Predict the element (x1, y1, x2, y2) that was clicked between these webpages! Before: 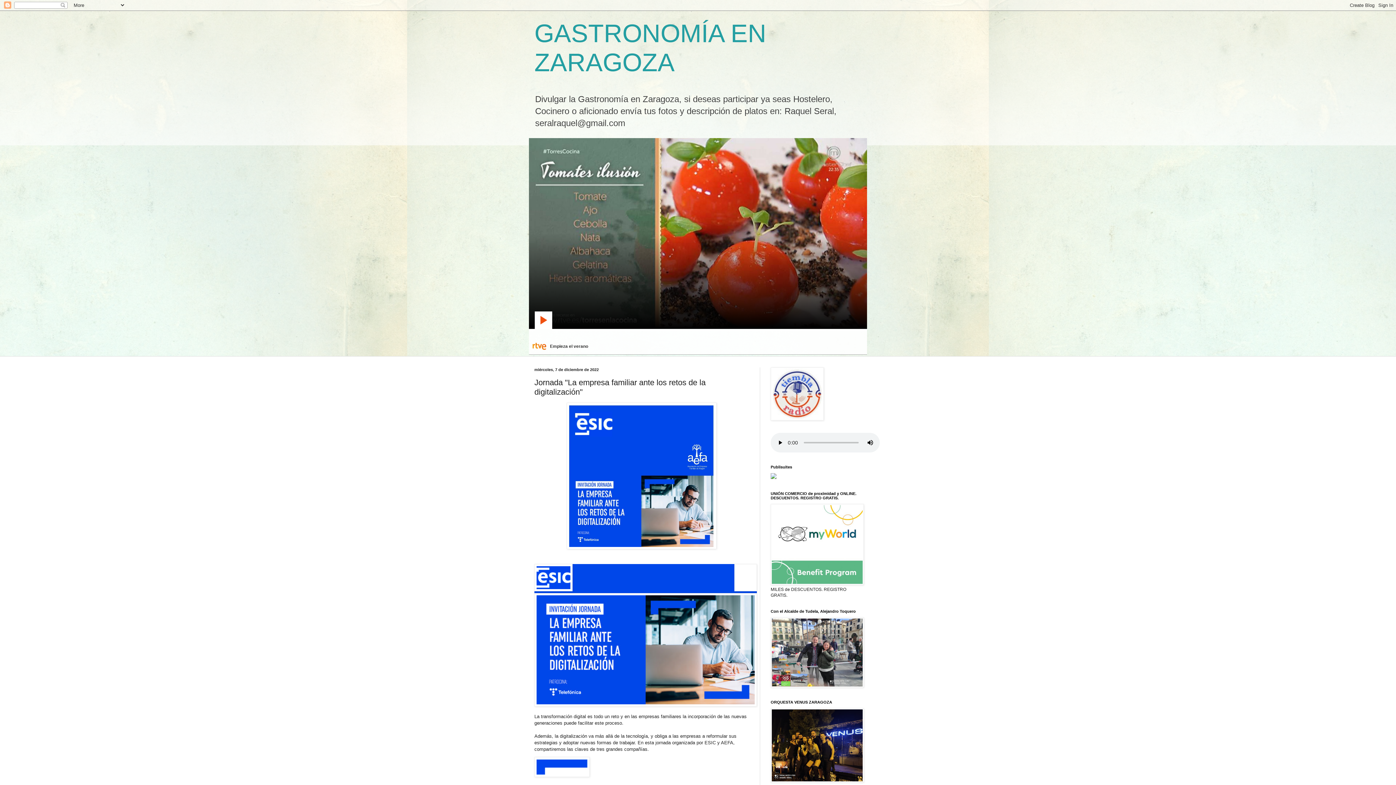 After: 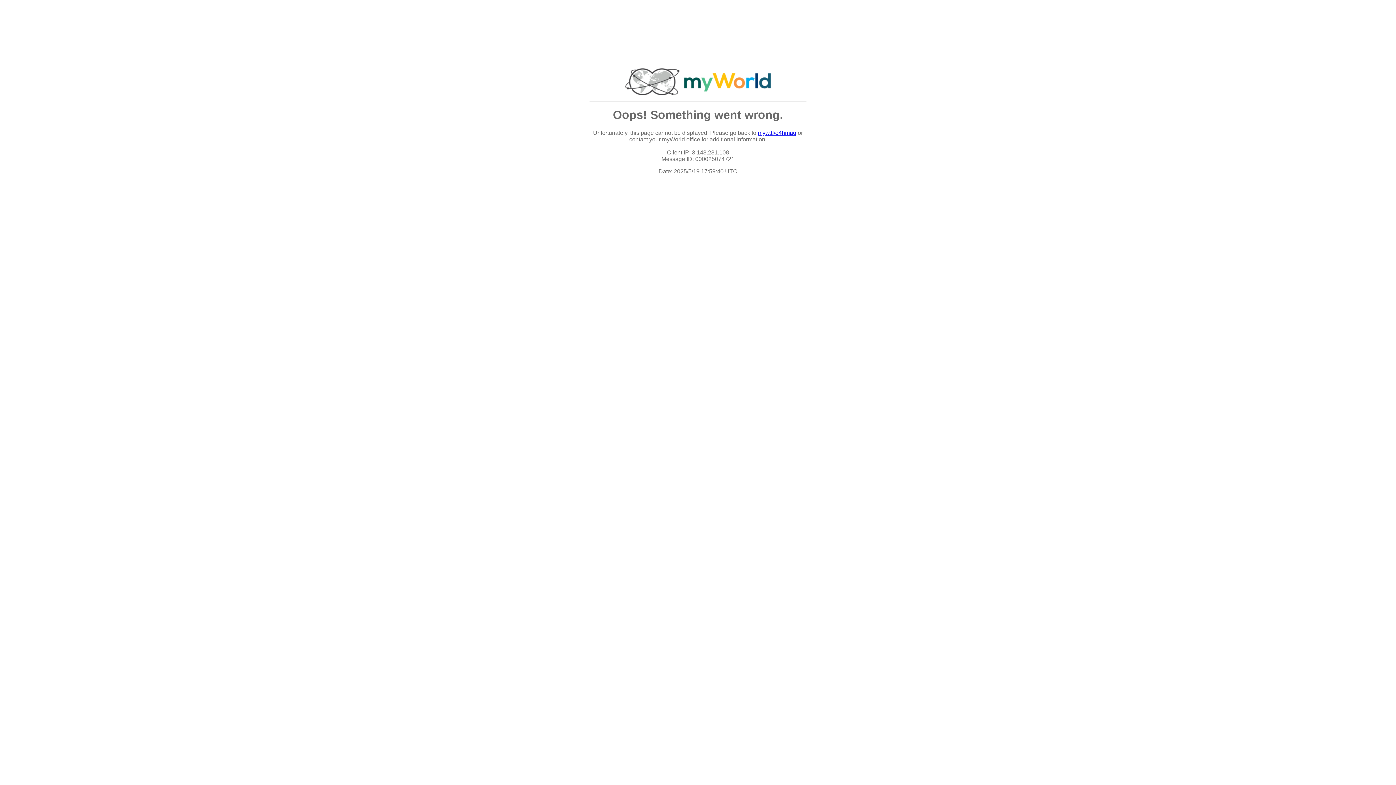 Action: bbox: (770, 581, 864, 586)